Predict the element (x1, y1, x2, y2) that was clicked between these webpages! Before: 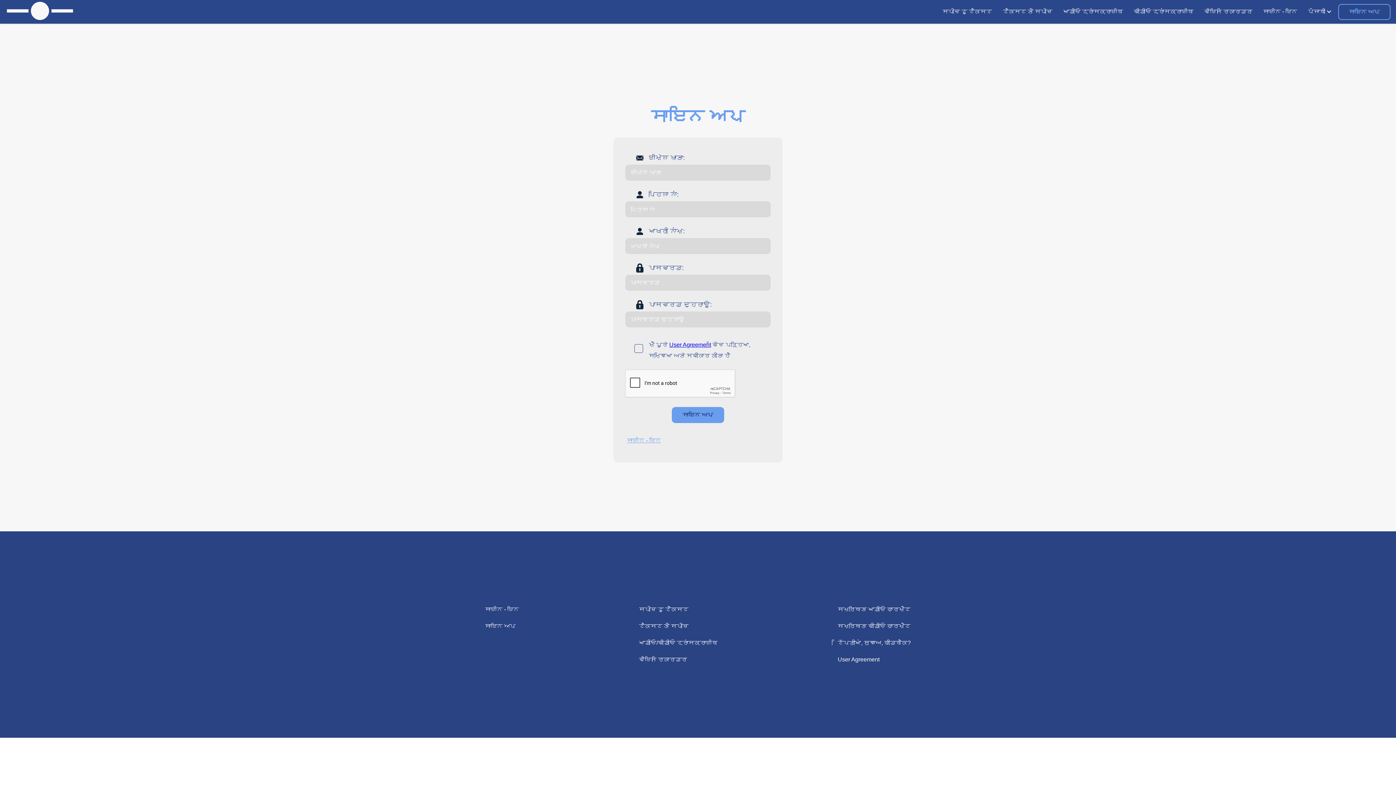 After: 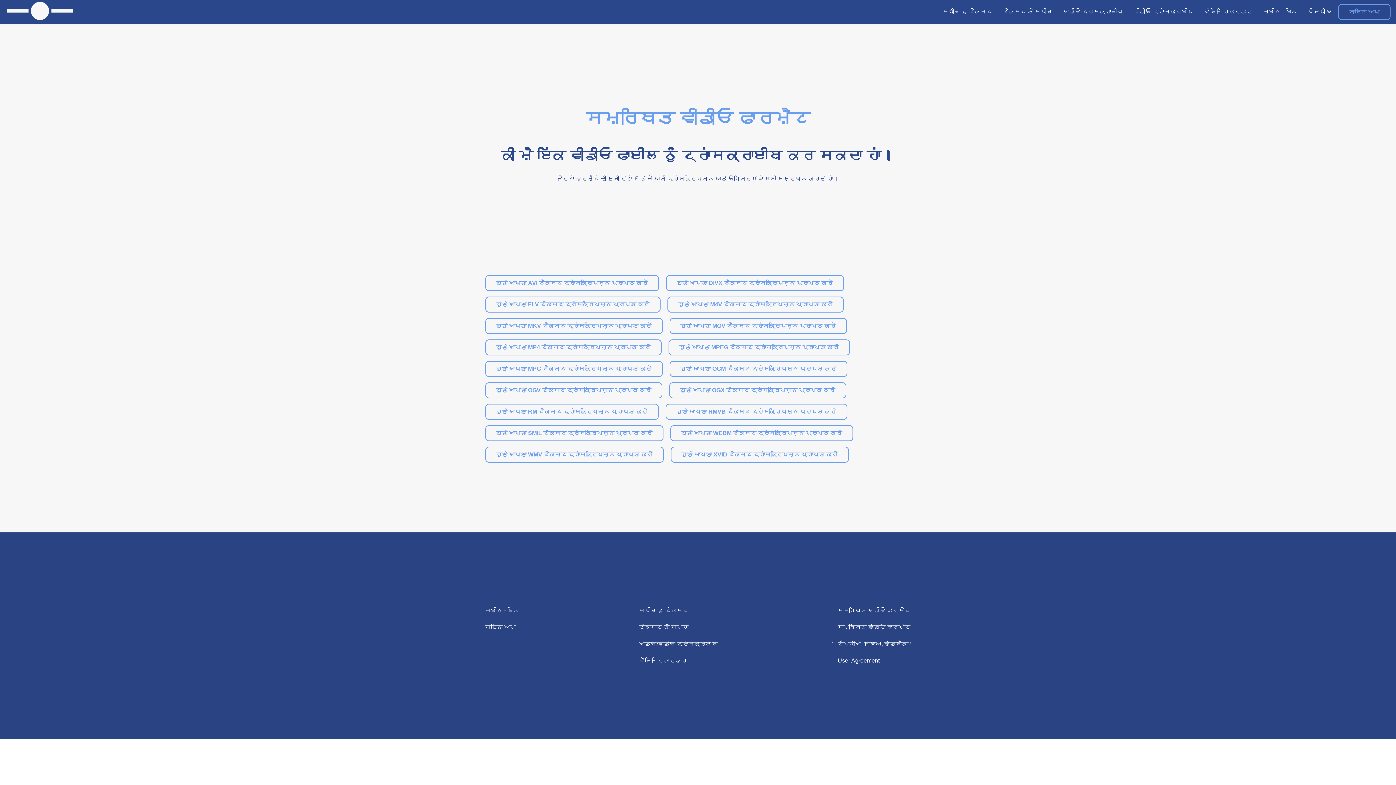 Action: bbox: (838, 618, 911, 635) label: ਸਮਰਥਿਤ ਵੀਡੀਓ ਫਾਰਮੈਟ